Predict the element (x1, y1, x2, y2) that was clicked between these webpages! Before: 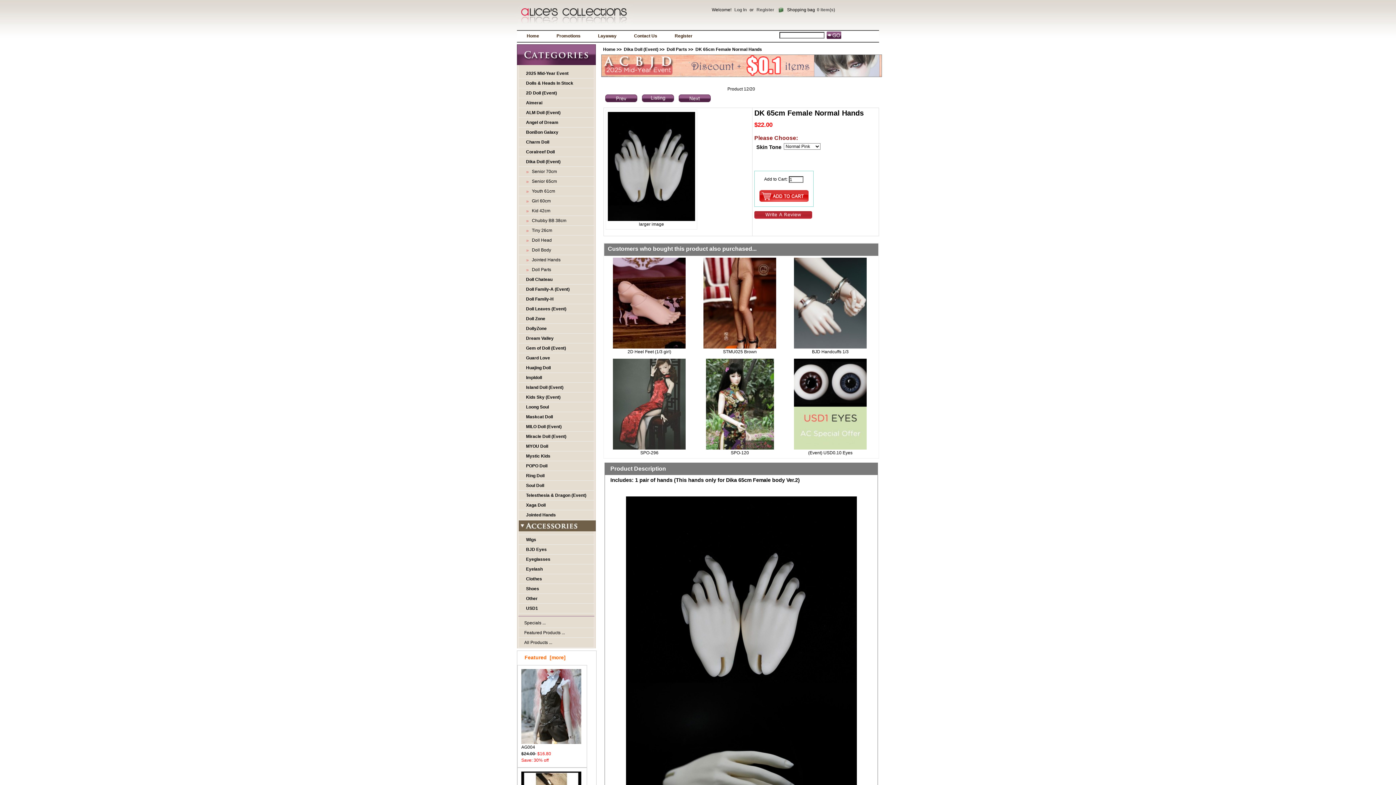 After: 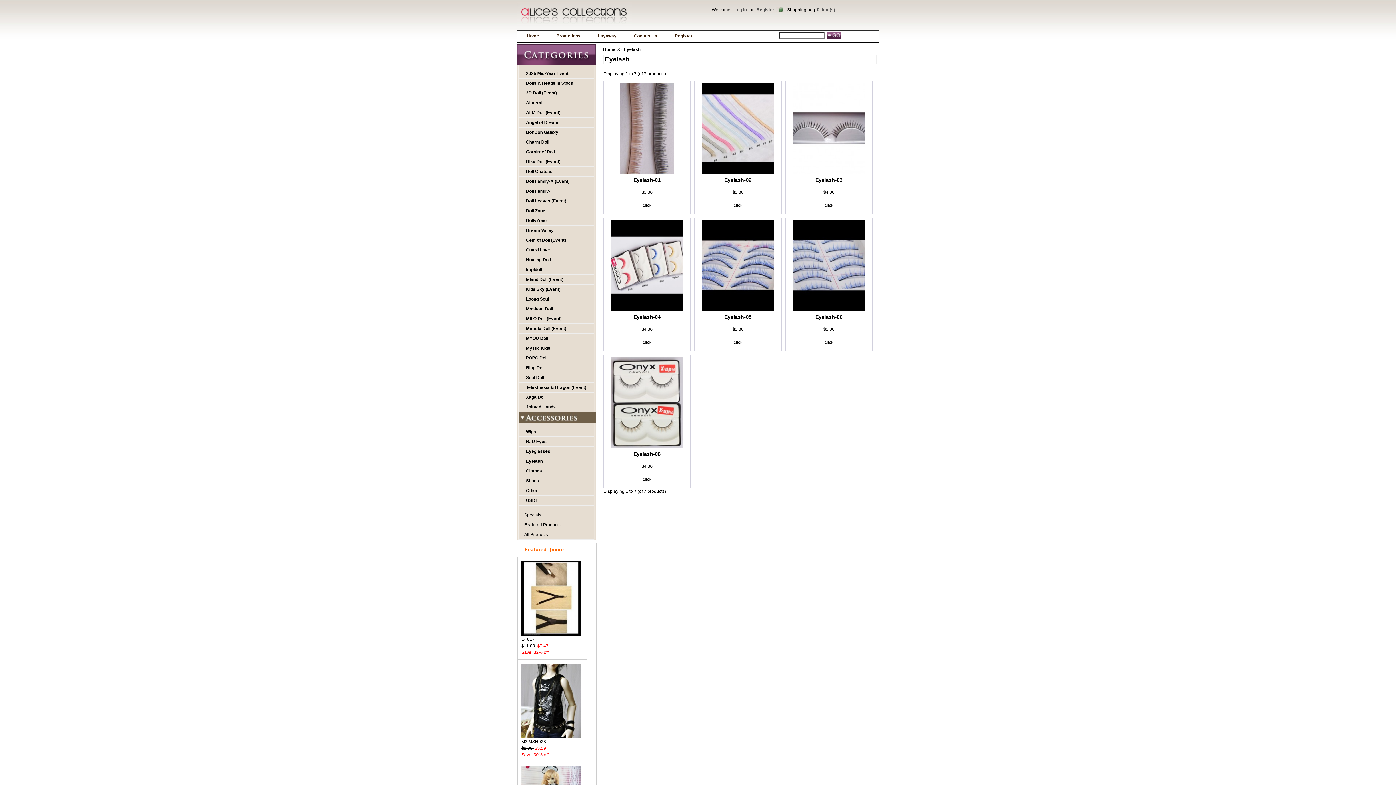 Action: bbox: (518, 565, 594, 574) label: Eyelash